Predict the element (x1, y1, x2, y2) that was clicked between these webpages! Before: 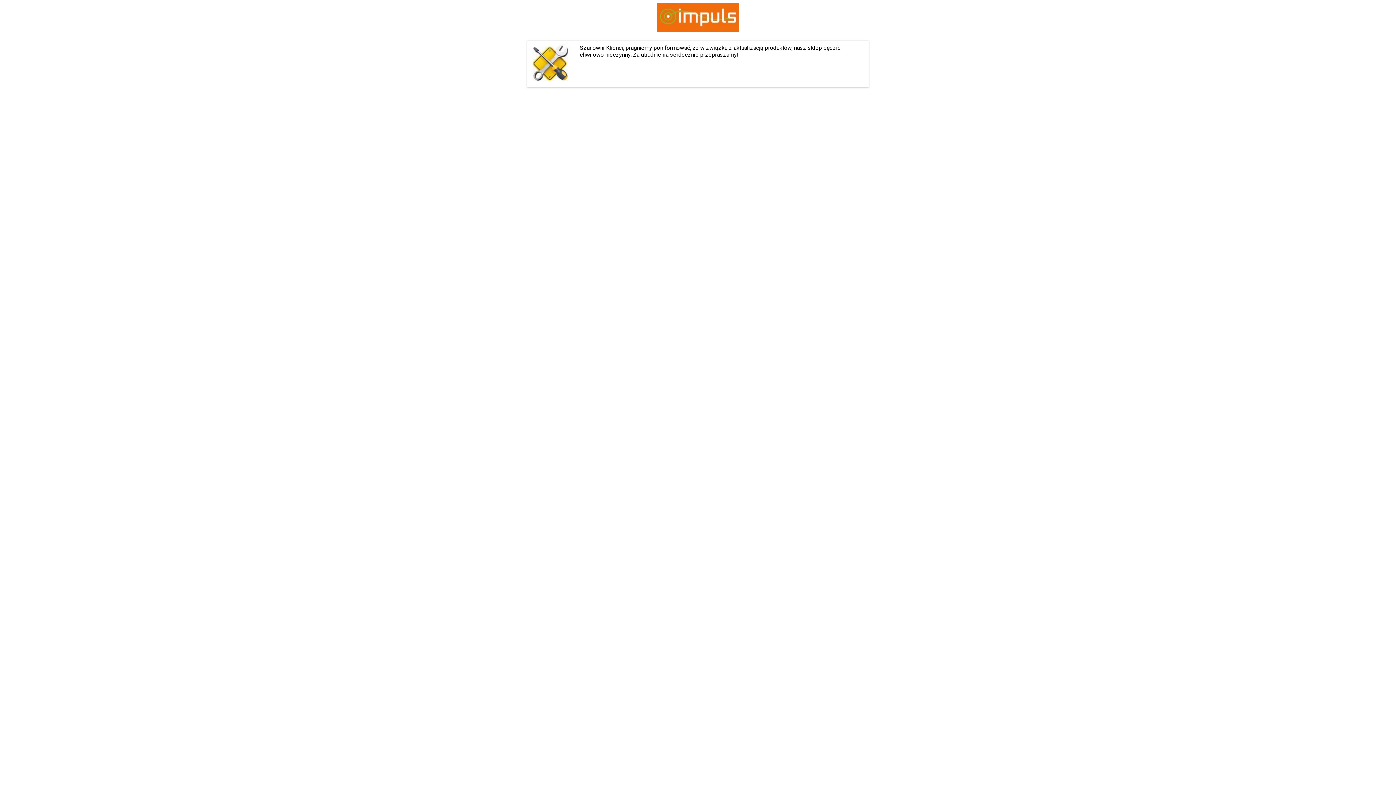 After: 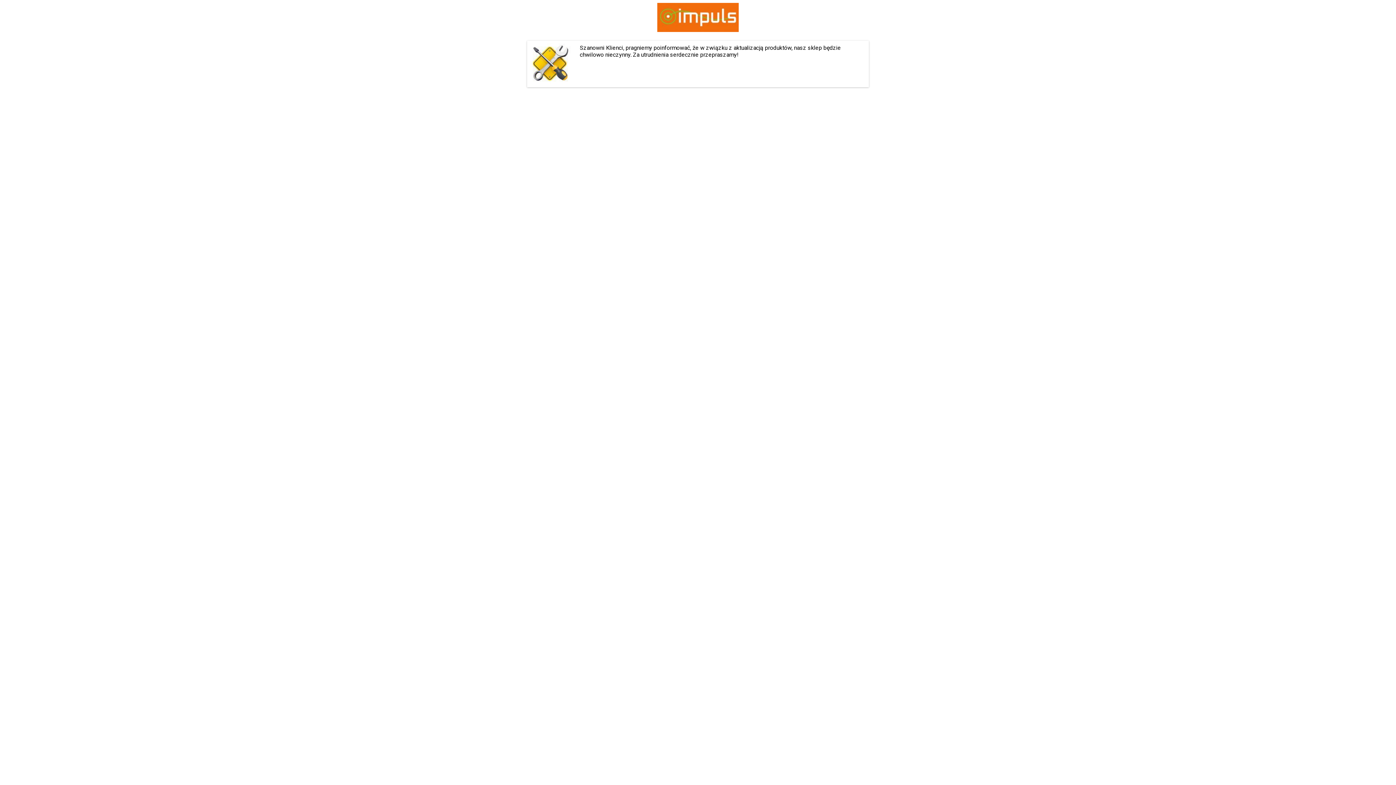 Action: bbox: (657, 26, 738, 33)